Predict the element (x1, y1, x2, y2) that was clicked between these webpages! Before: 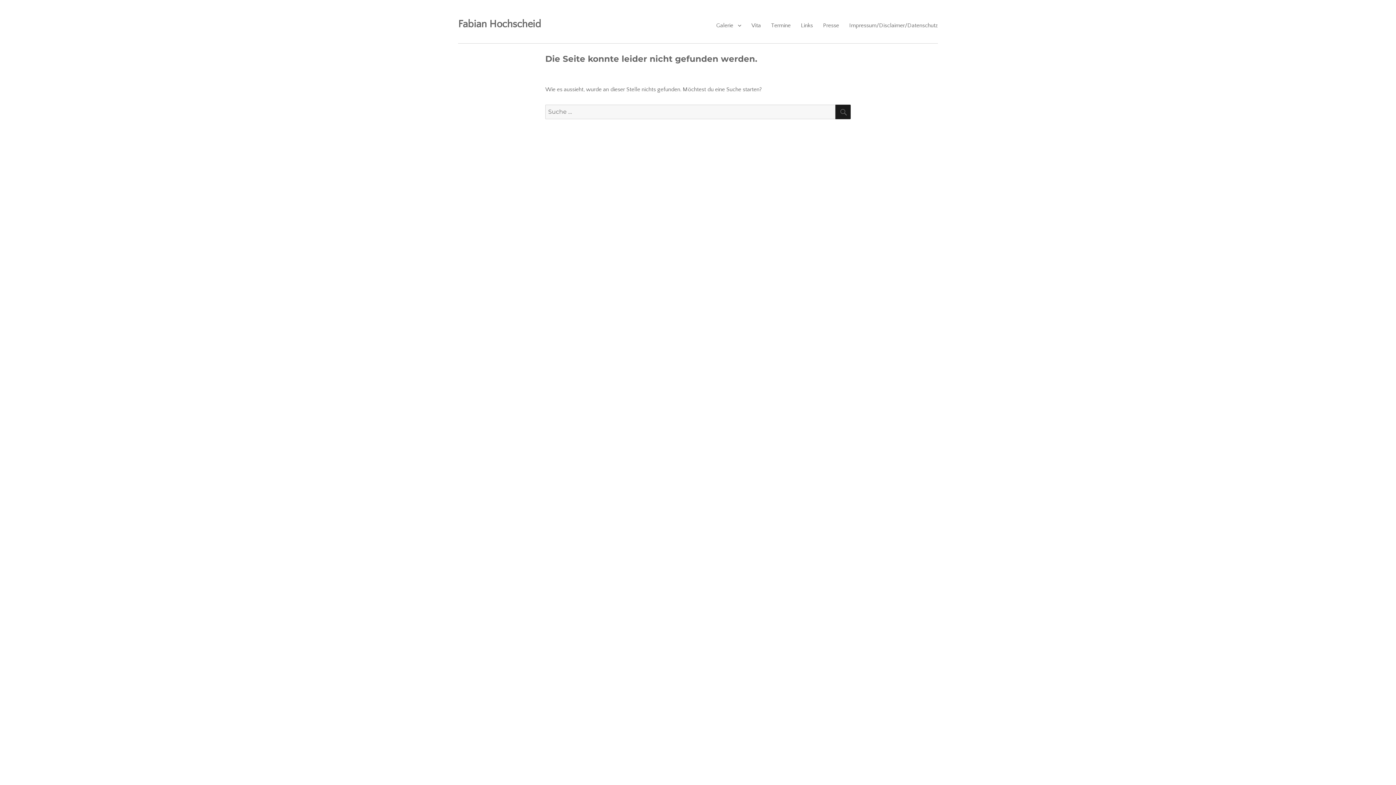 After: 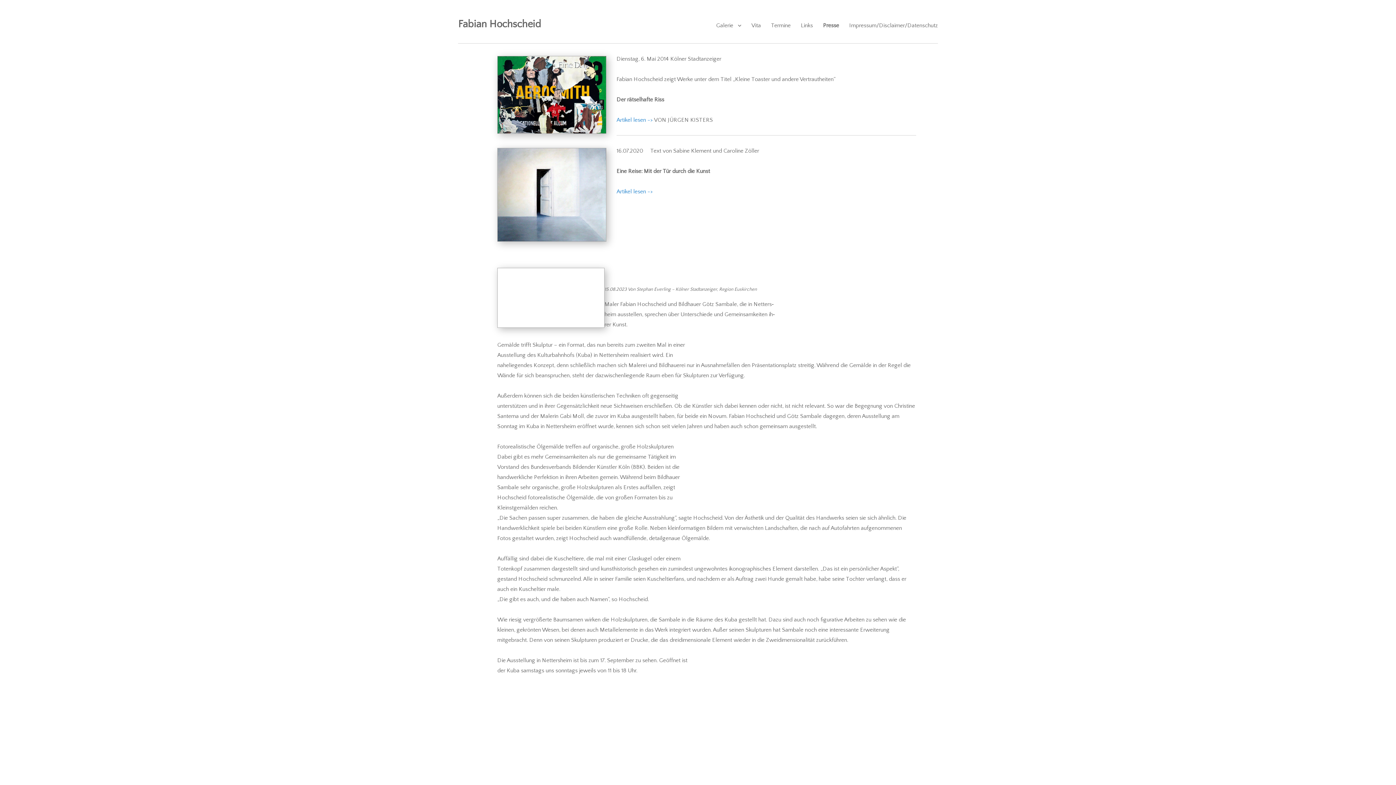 Action: bbox: (818, 17, 844, 33) label: Presse